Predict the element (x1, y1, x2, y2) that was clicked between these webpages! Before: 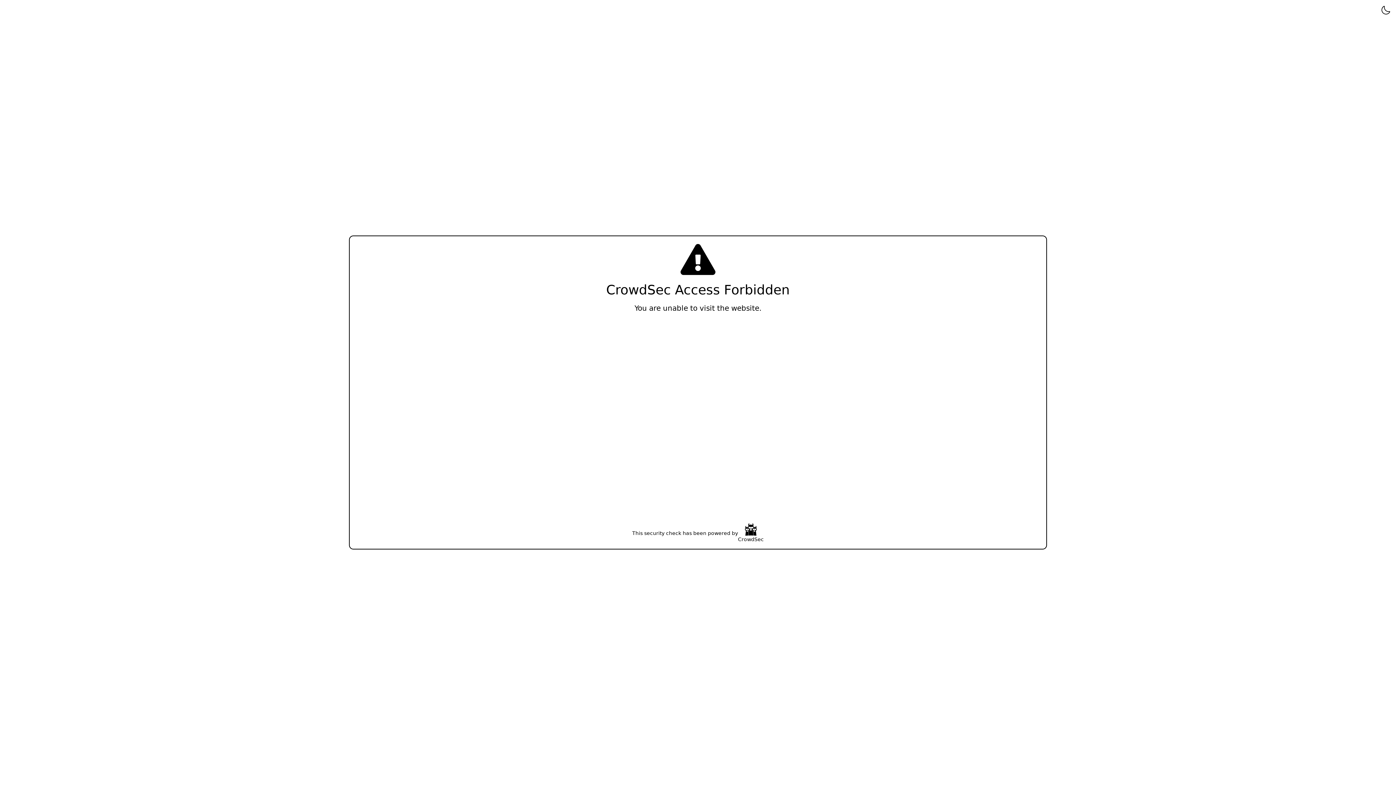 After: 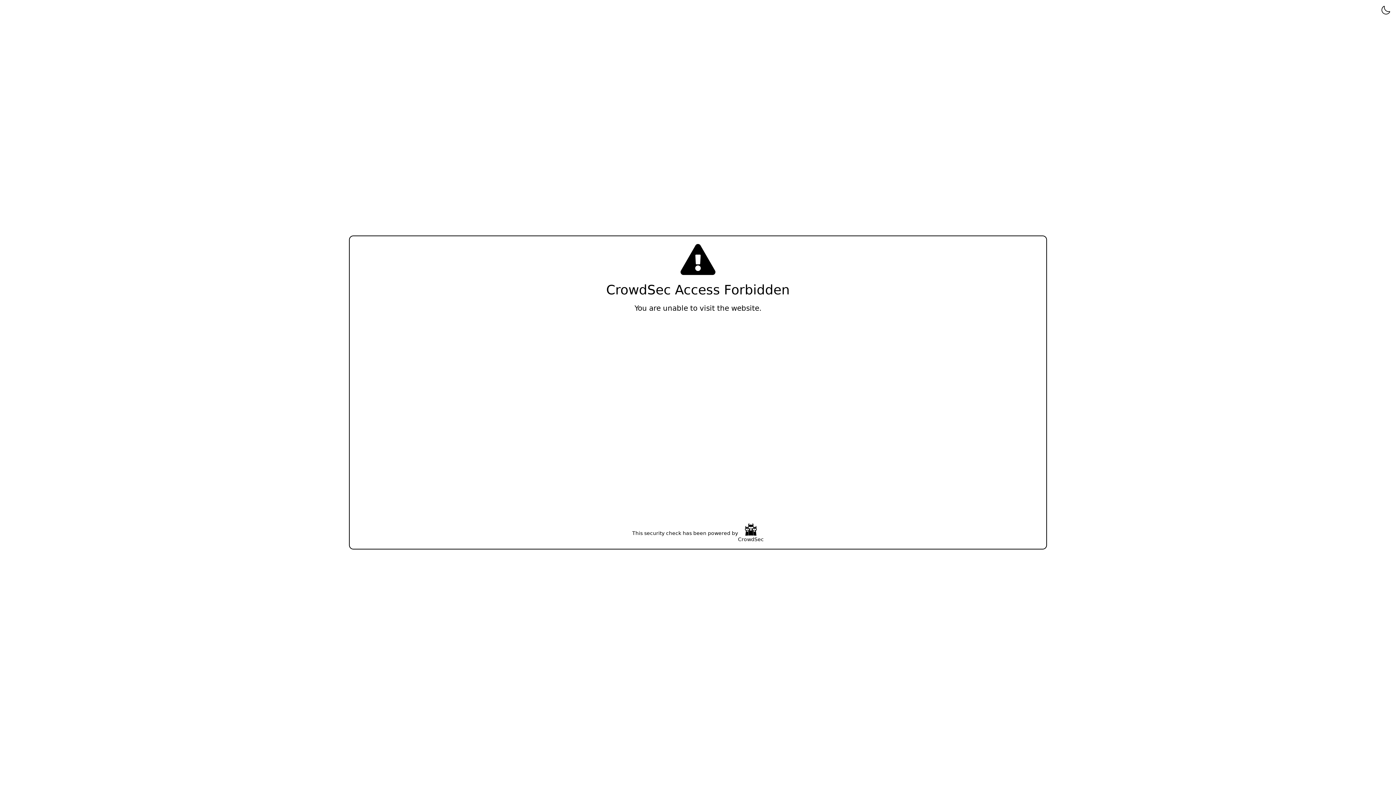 Action: label: CrowdSec bbox: (738, 523, 764, 543)